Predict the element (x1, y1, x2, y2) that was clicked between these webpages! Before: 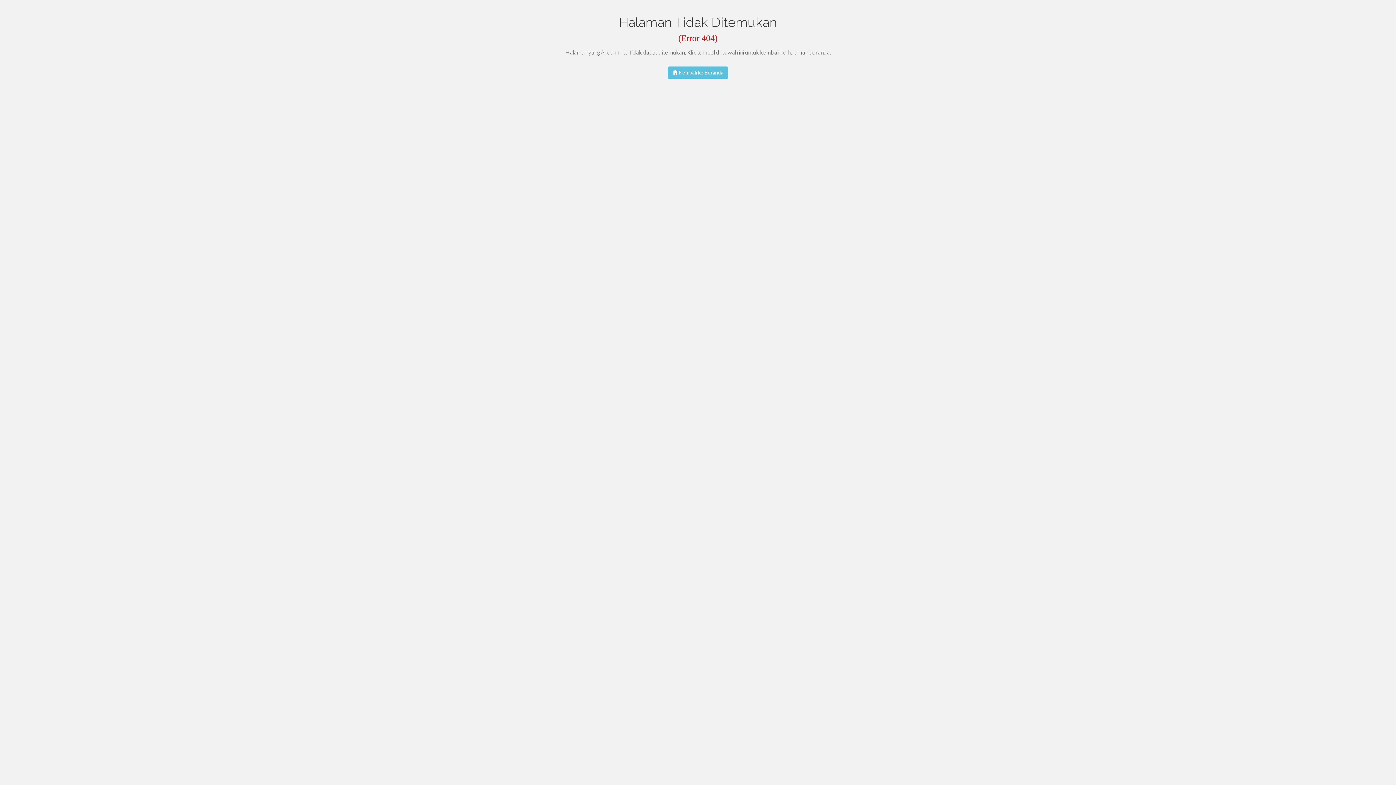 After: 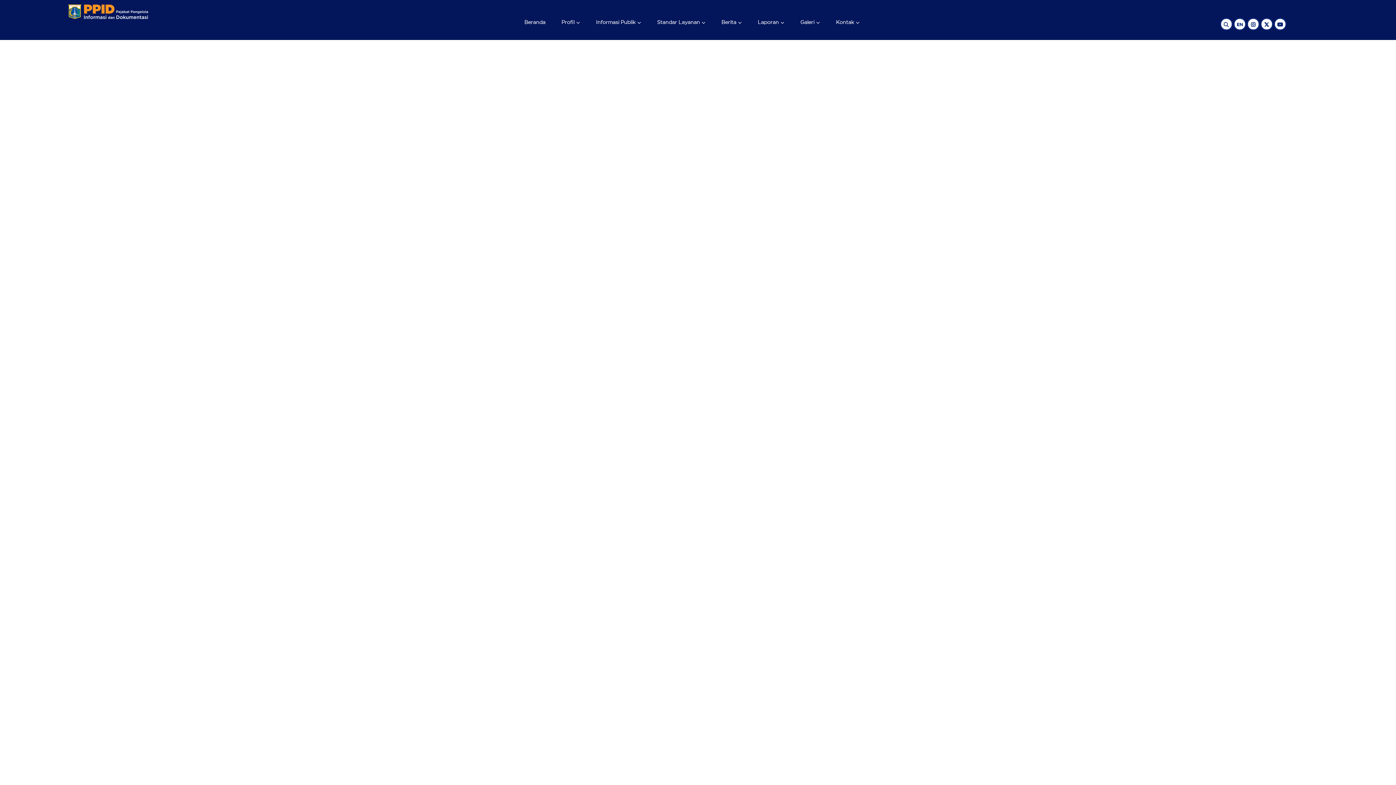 Action: bbox: (668, 66, 728, 78) label:  Kembali ke Beranda